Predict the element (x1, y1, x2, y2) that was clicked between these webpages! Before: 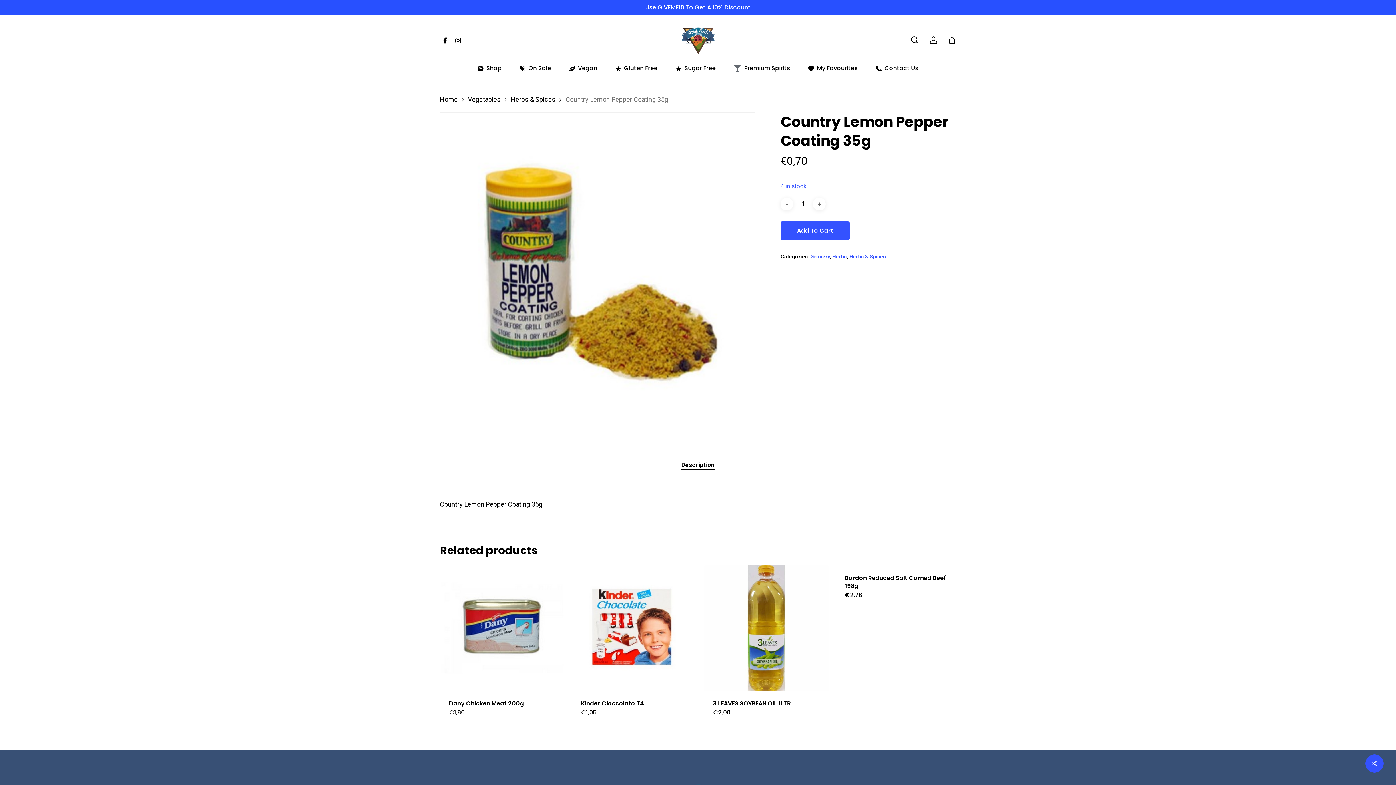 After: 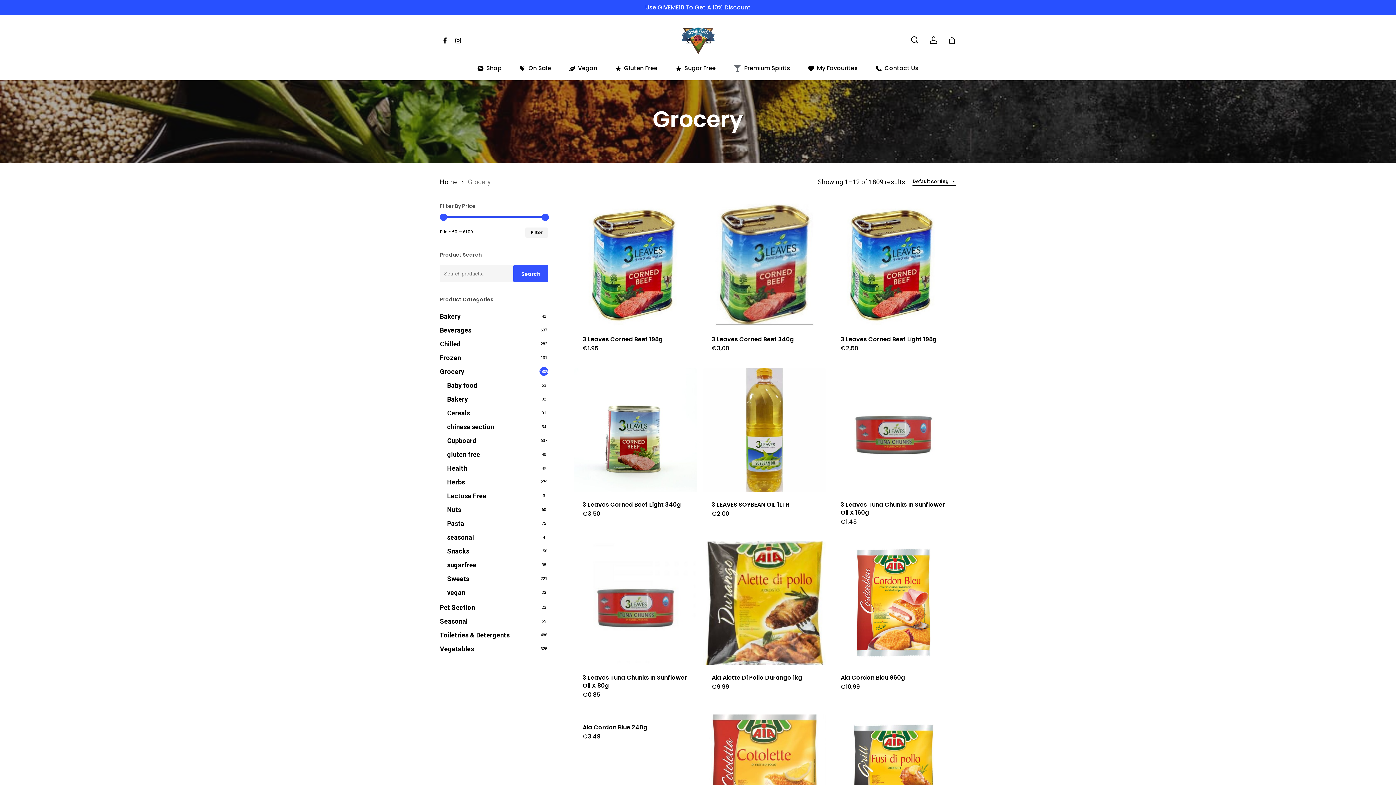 Action: label: Grocery bbox: (810, 253, 829, 260)